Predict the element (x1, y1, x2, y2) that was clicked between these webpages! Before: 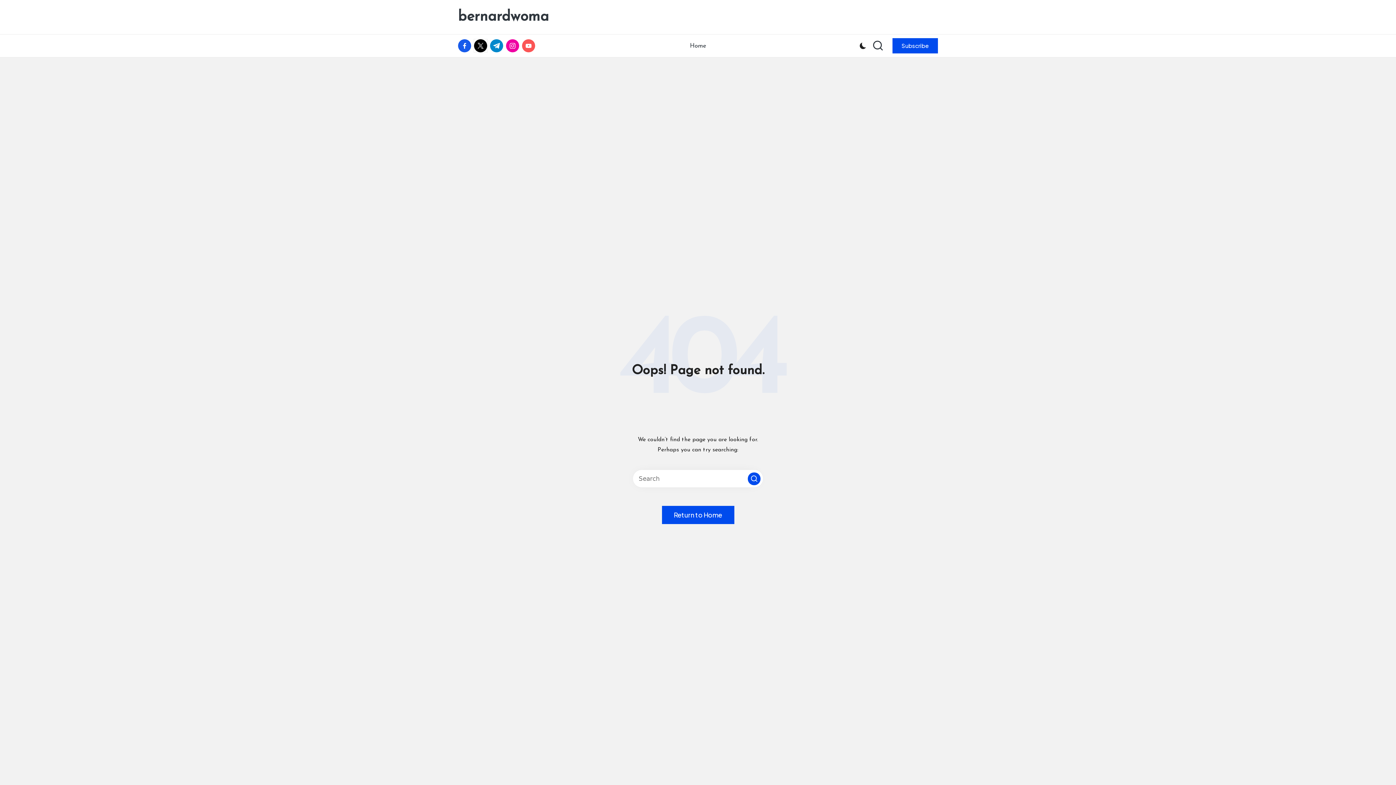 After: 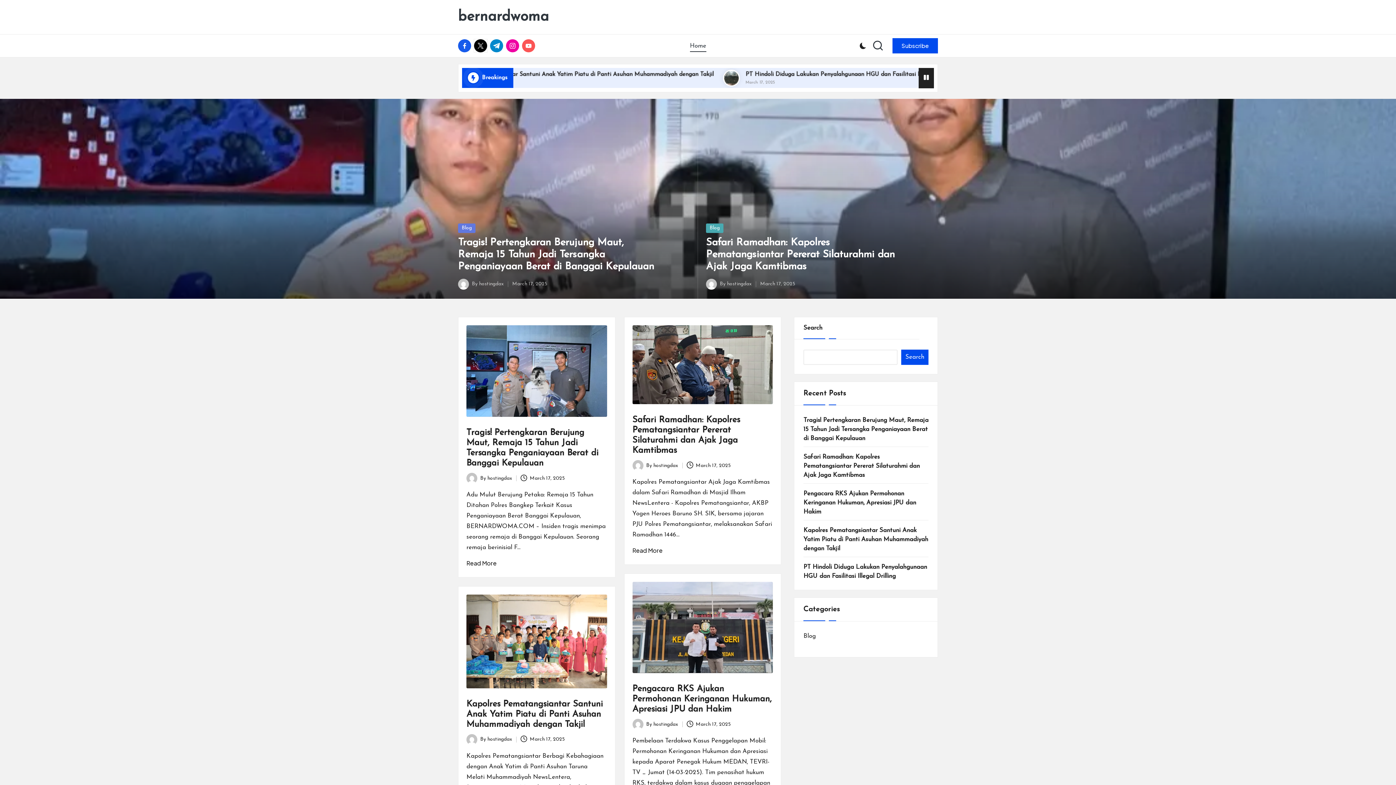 Action: label: Return to Home bbox: (662, 506, 734, 524)